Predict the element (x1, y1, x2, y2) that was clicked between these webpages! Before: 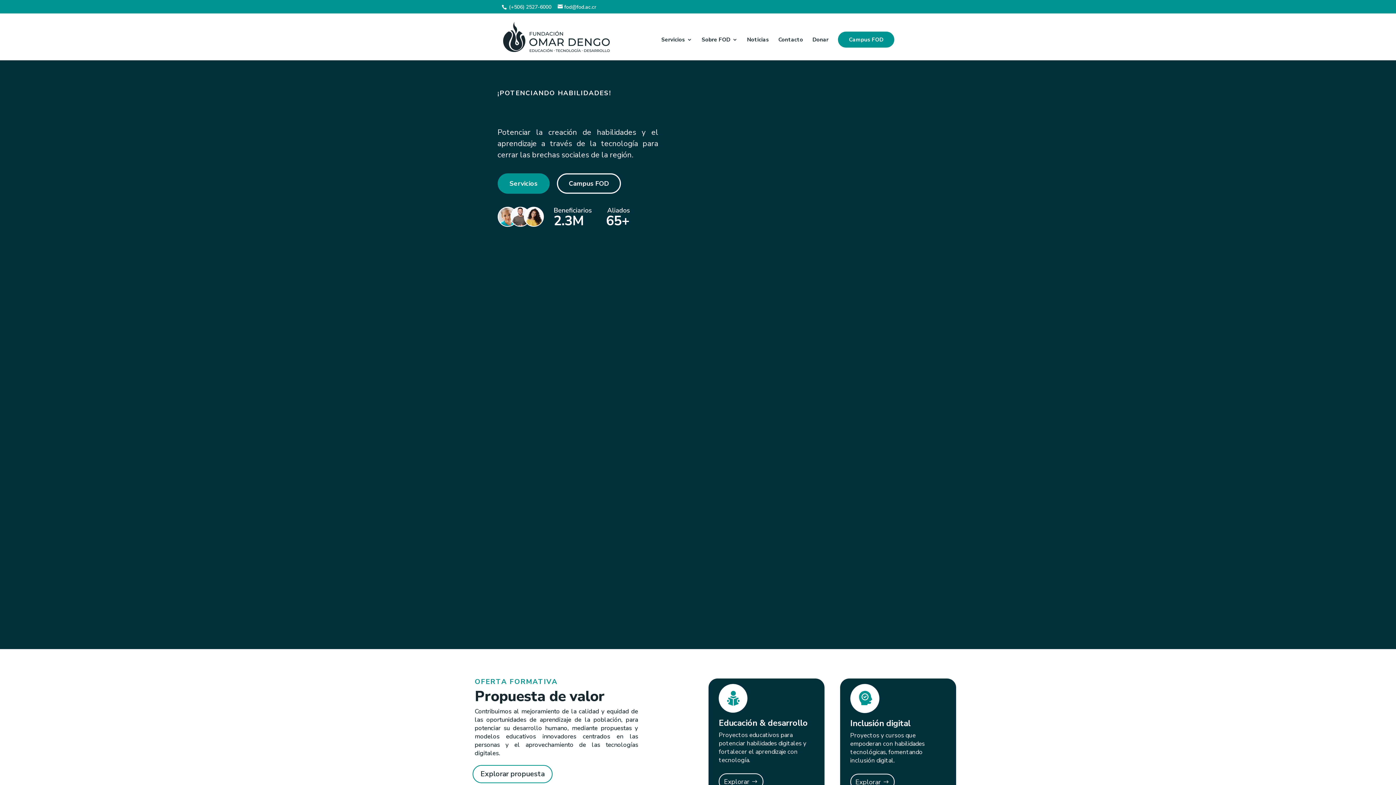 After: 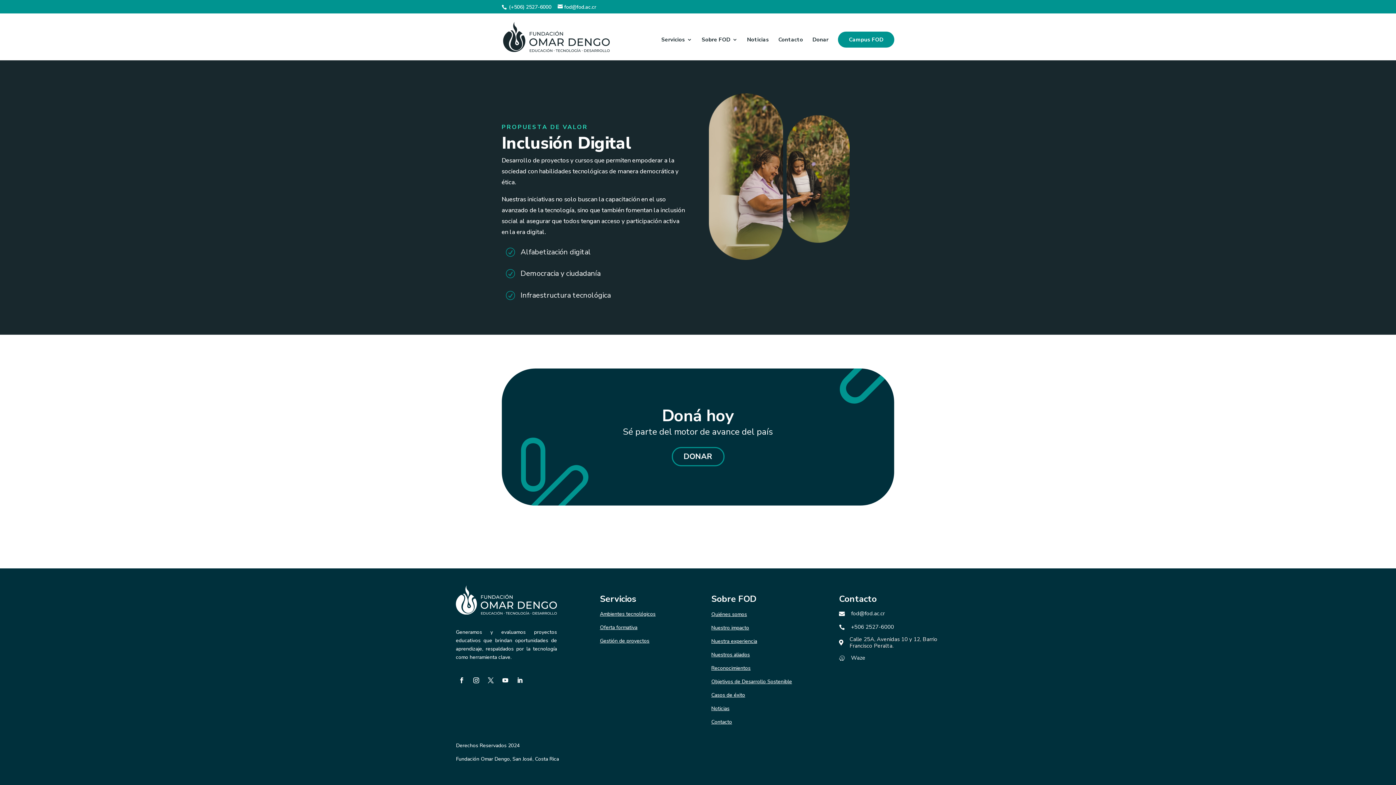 Action: bbox: (850, 774, 894, 790) label: Explorar